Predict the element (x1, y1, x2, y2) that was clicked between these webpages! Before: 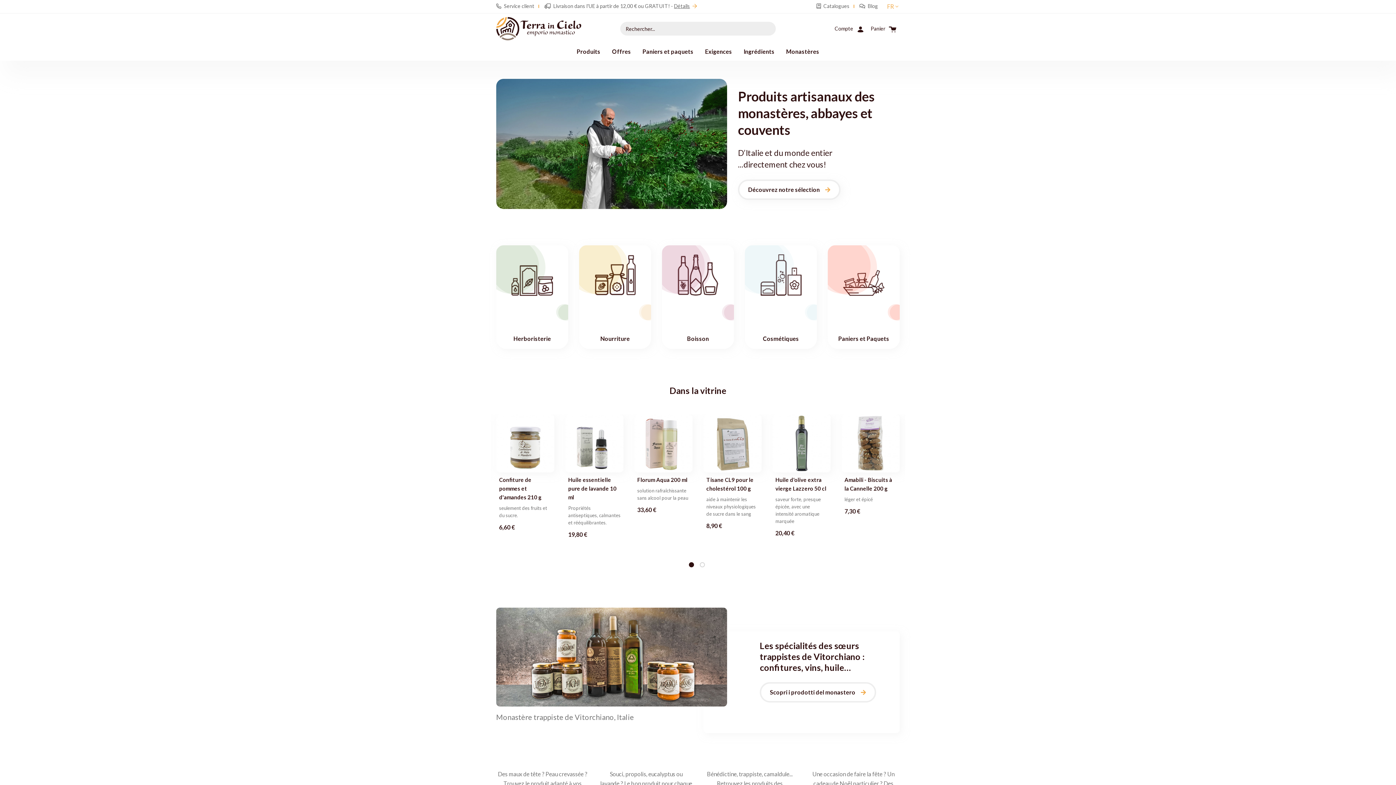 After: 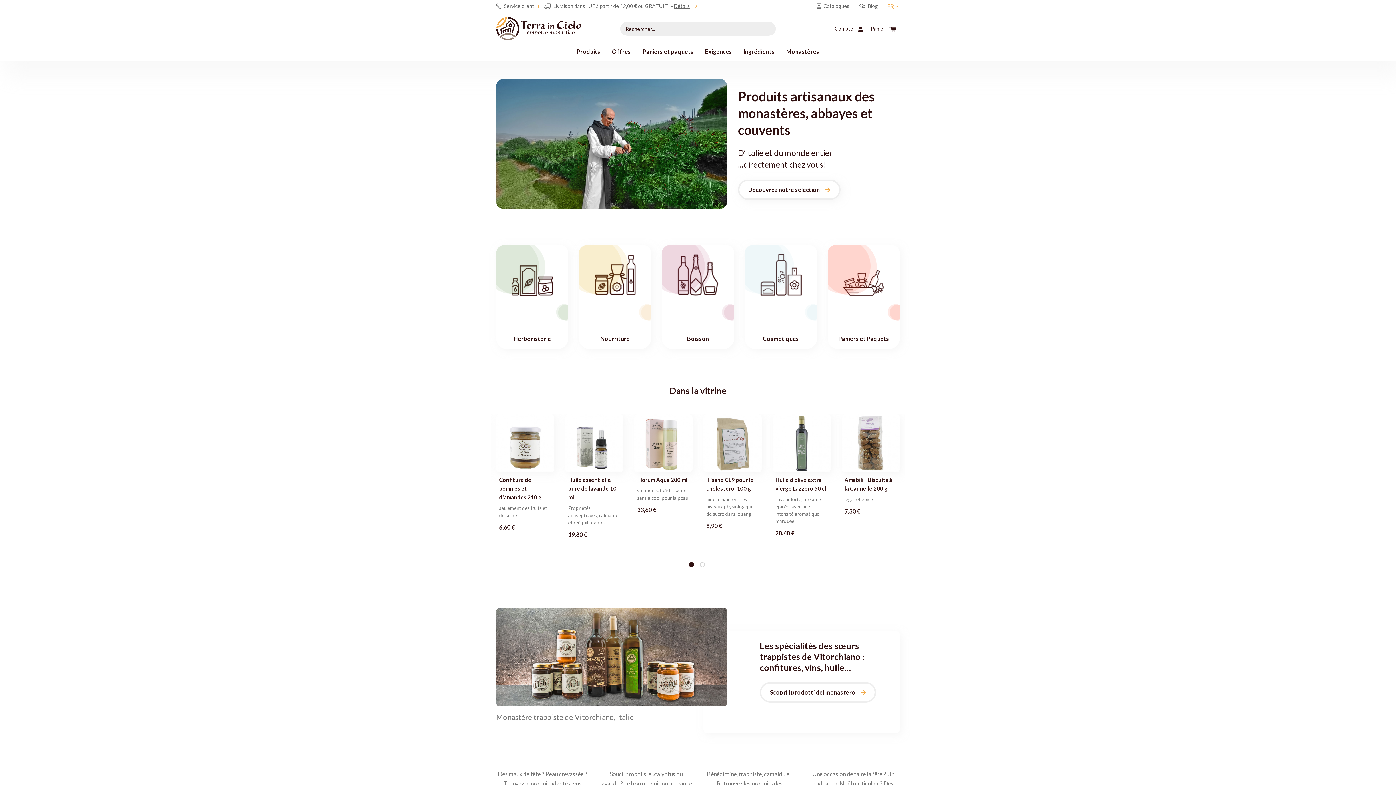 Action: bbox: (496, 15, 581, 42)